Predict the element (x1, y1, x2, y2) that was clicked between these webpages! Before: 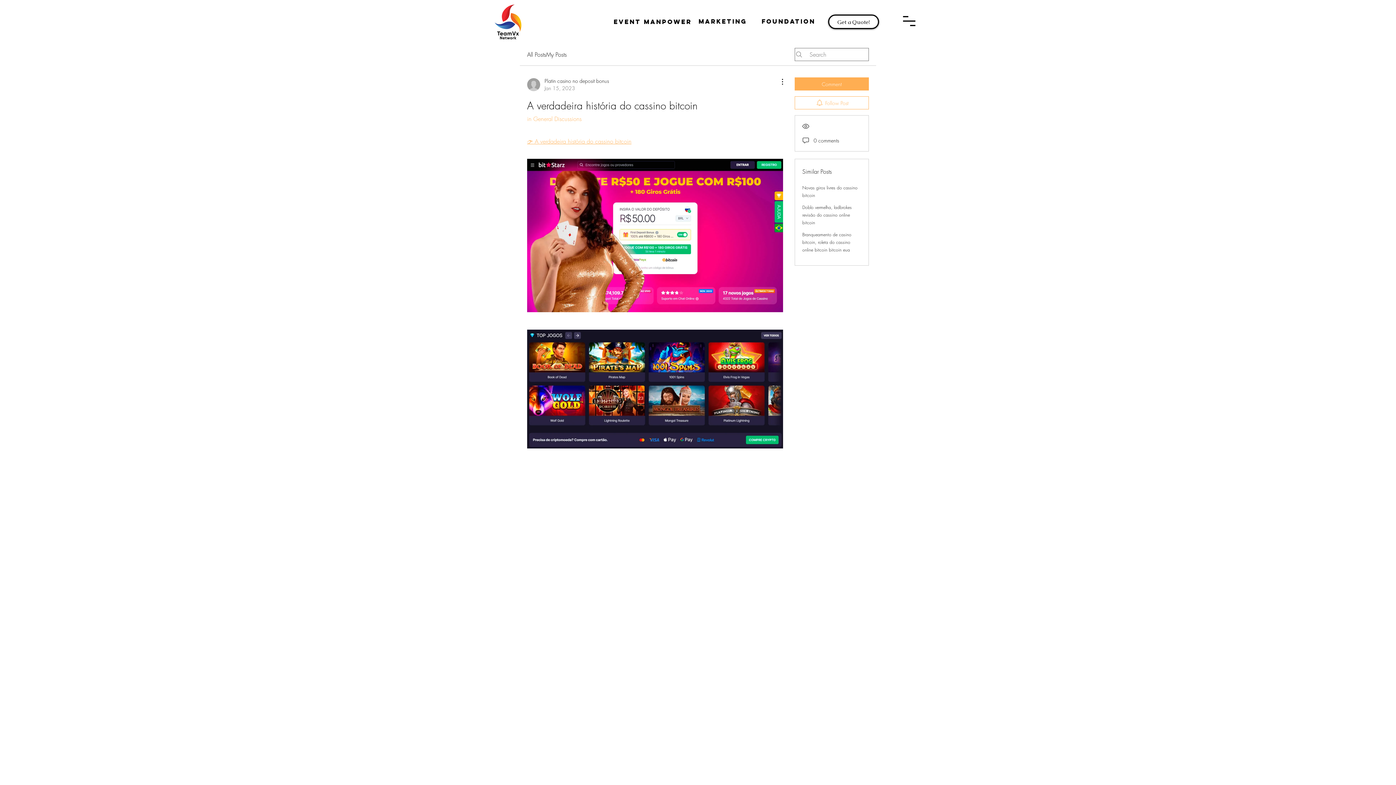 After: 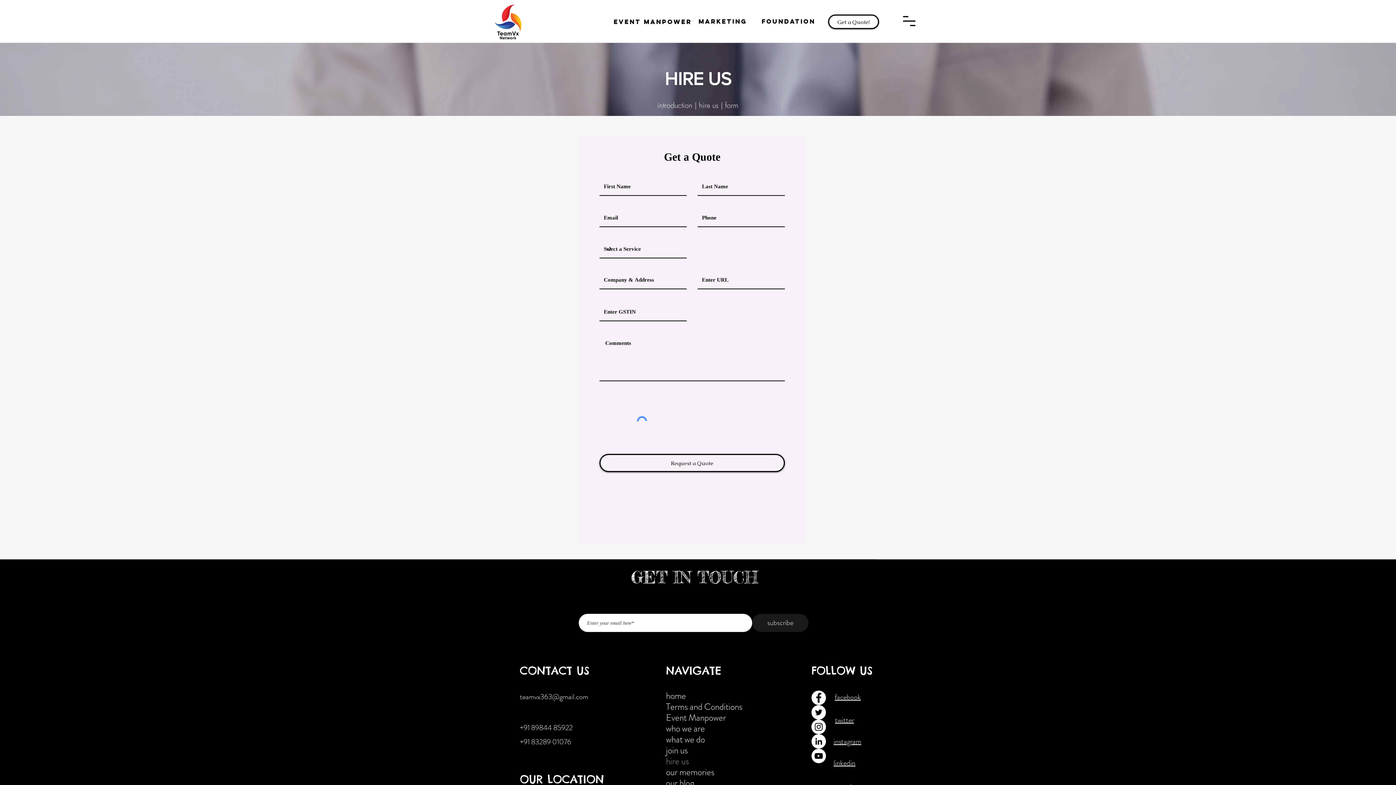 Action: bbox: (828, 14, 879, 29) label: Get a Quote!